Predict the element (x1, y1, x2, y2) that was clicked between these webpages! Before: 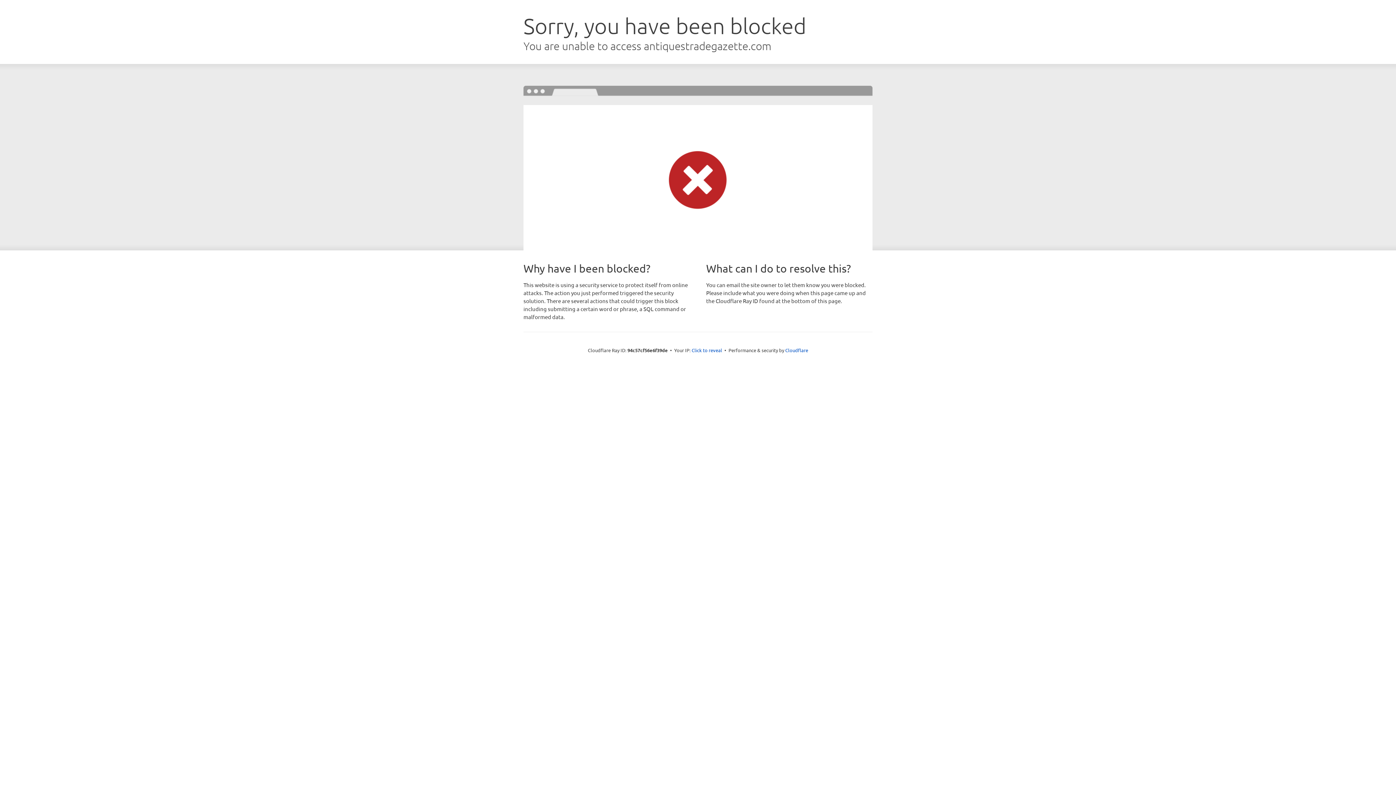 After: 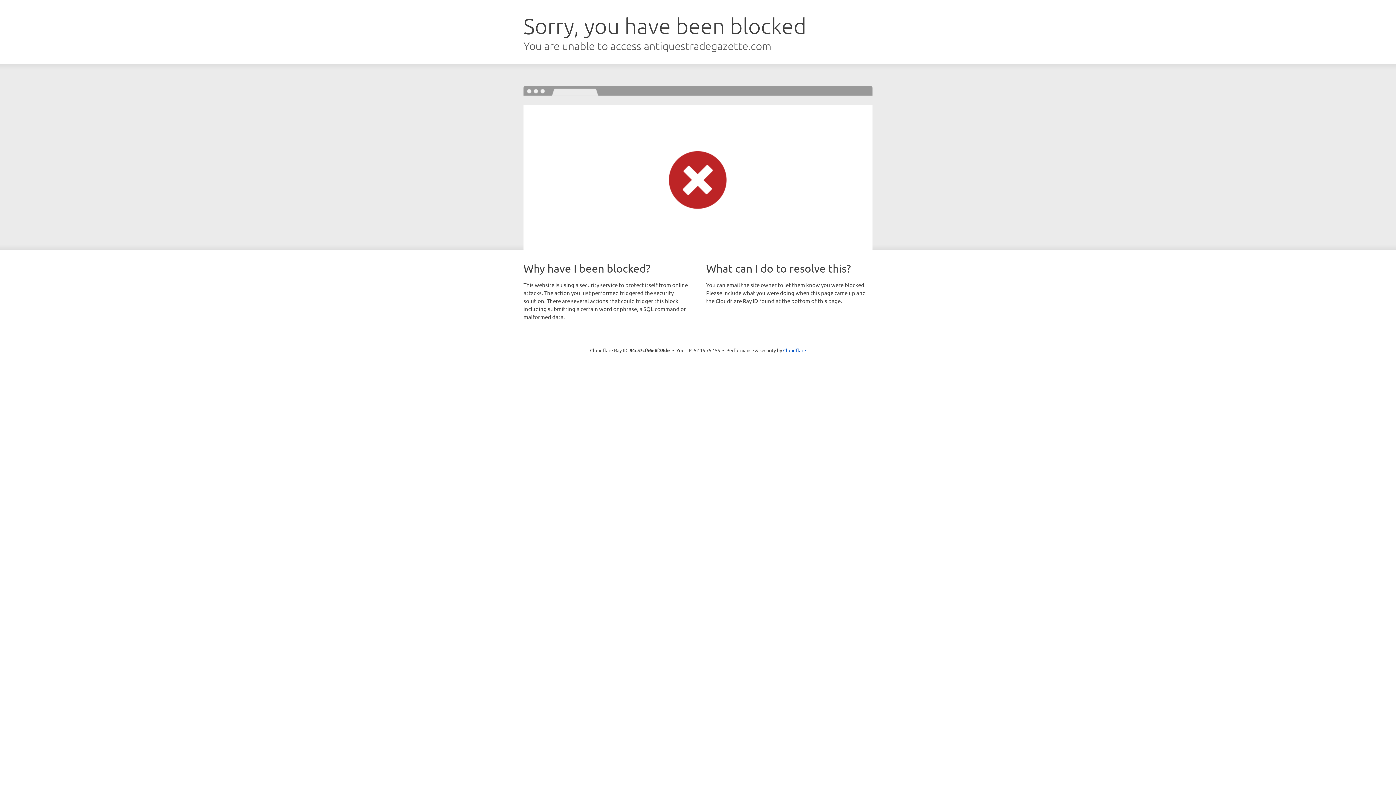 Action: label: Click to reveal bbox: (691, 346, 722, 353)